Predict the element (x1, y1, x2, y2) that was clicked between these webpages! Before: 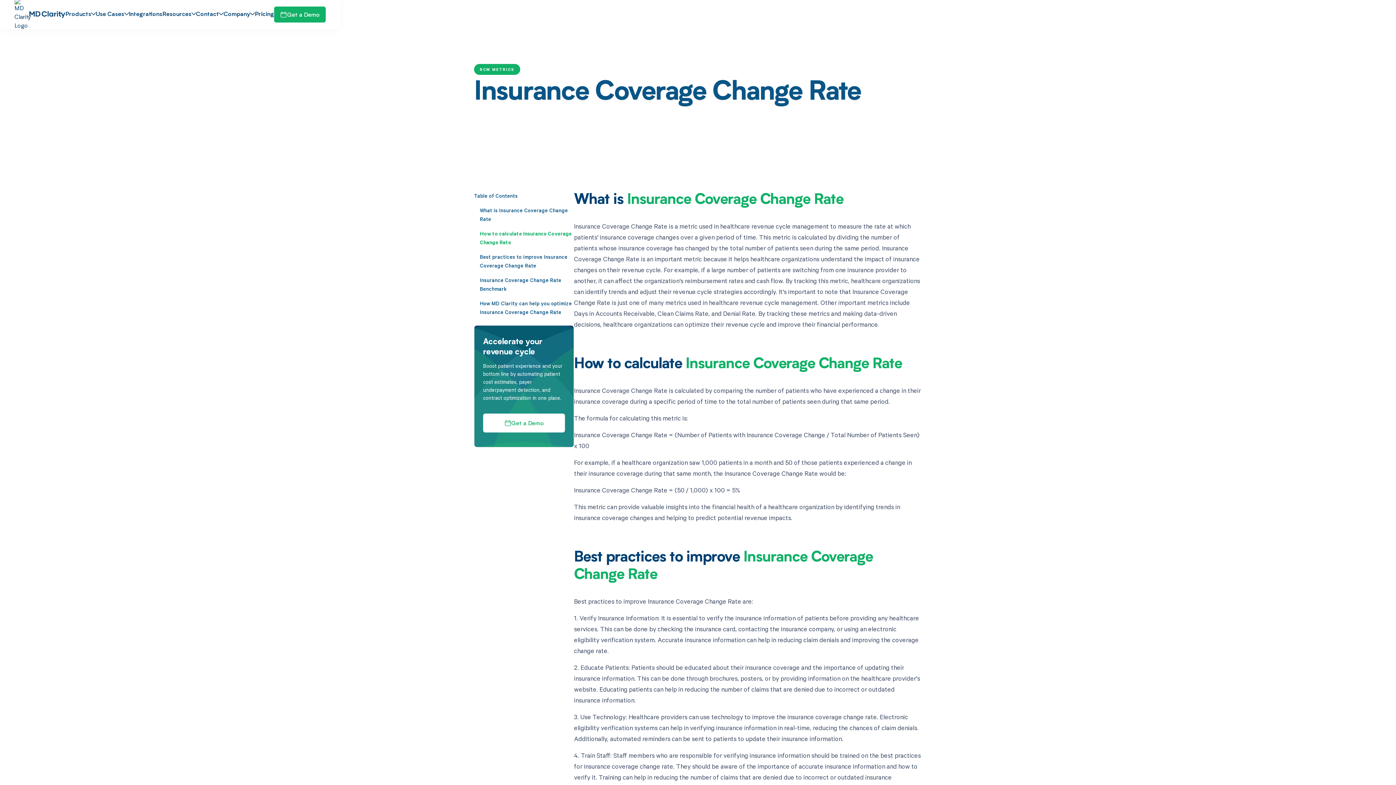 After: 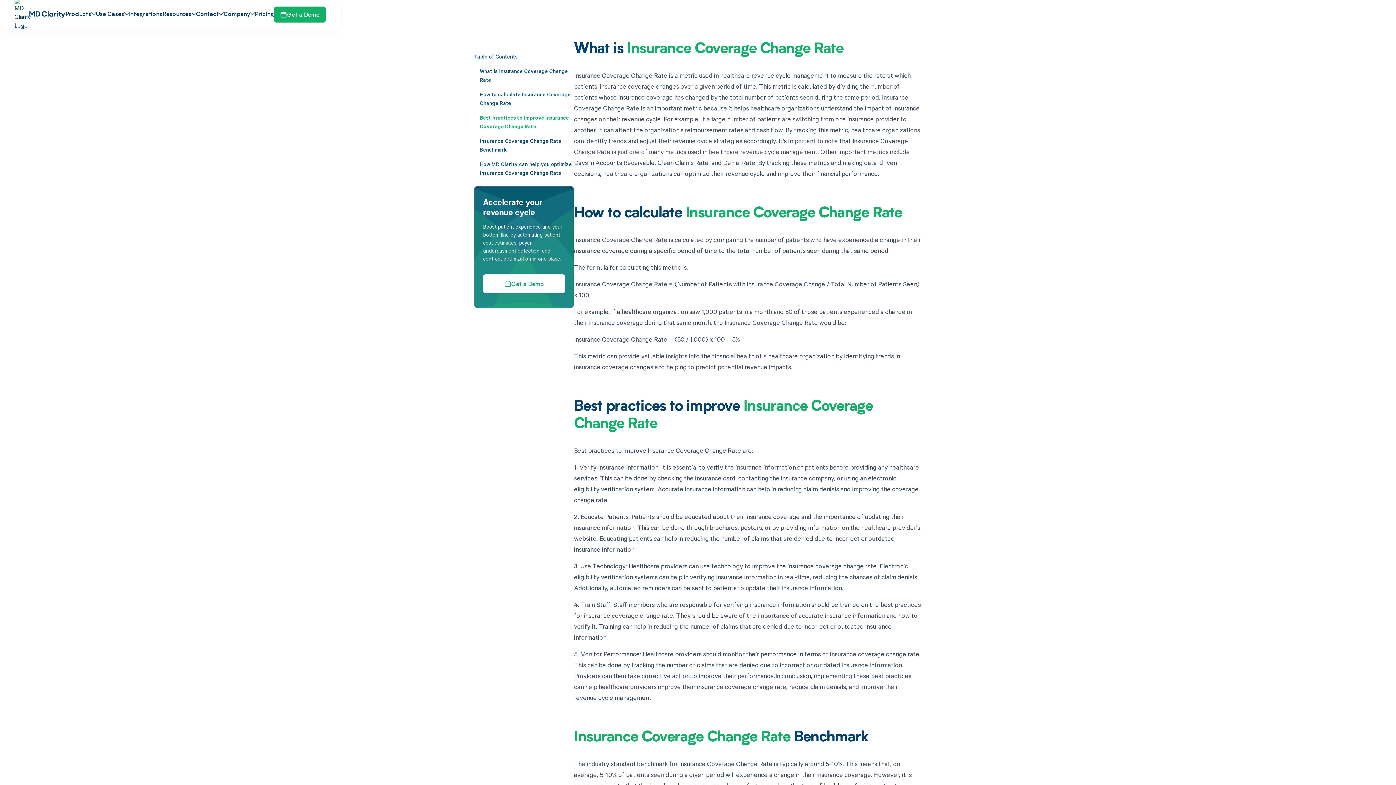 Action: bbox: (480, 206, 574, 223) label: What is Insurance Coverage Change Rate